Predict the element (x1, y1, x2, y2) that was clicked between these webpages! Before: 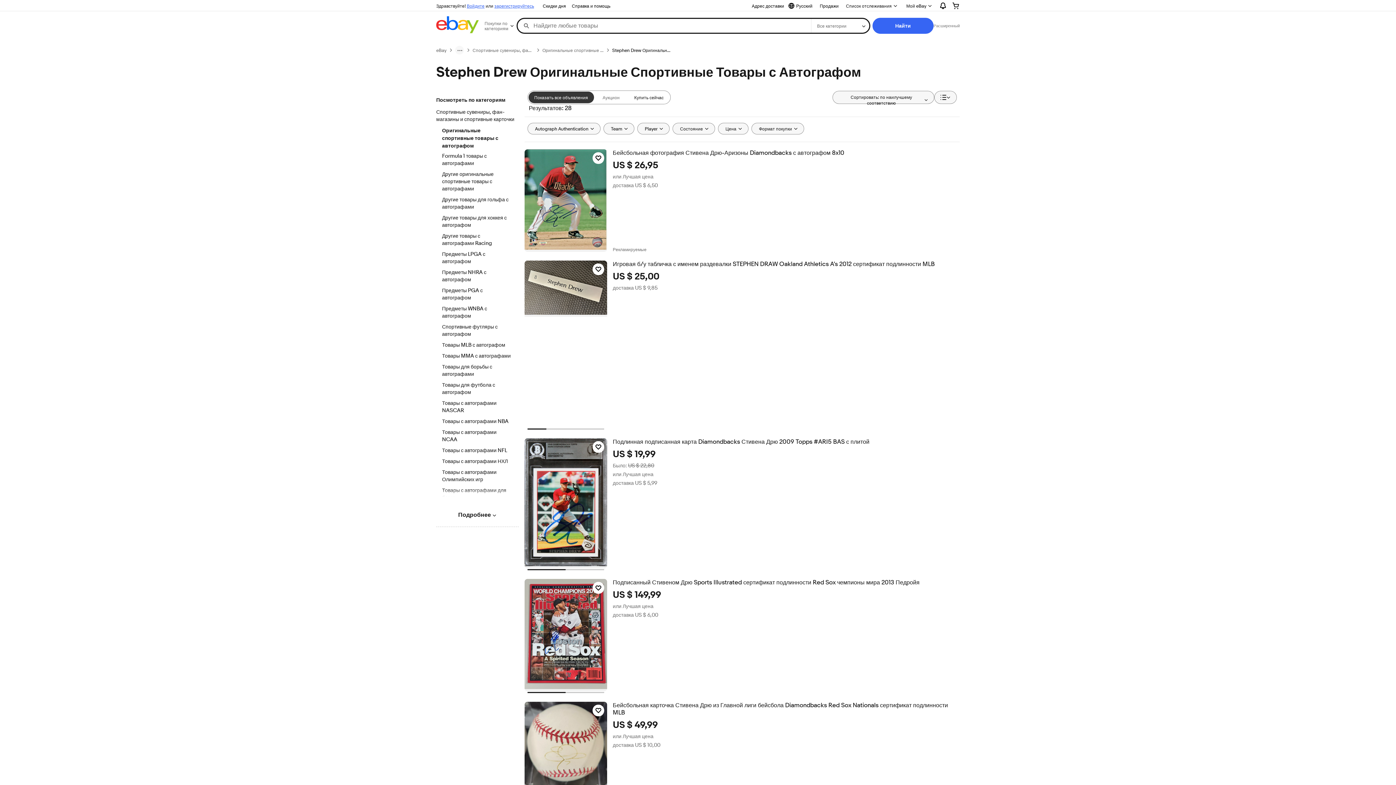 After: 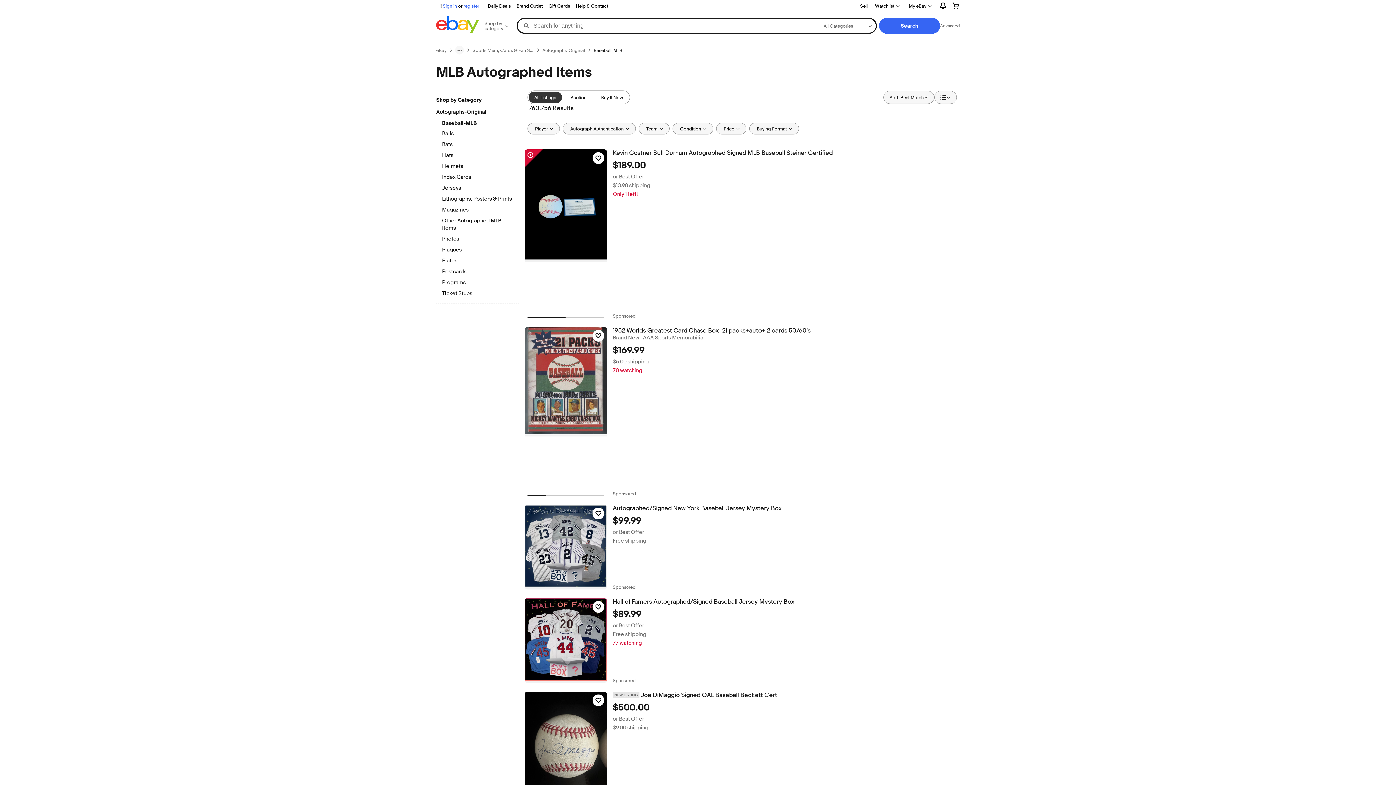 Action: label: Товары MLB с автографом bbox: (442, 341, 512, 349)